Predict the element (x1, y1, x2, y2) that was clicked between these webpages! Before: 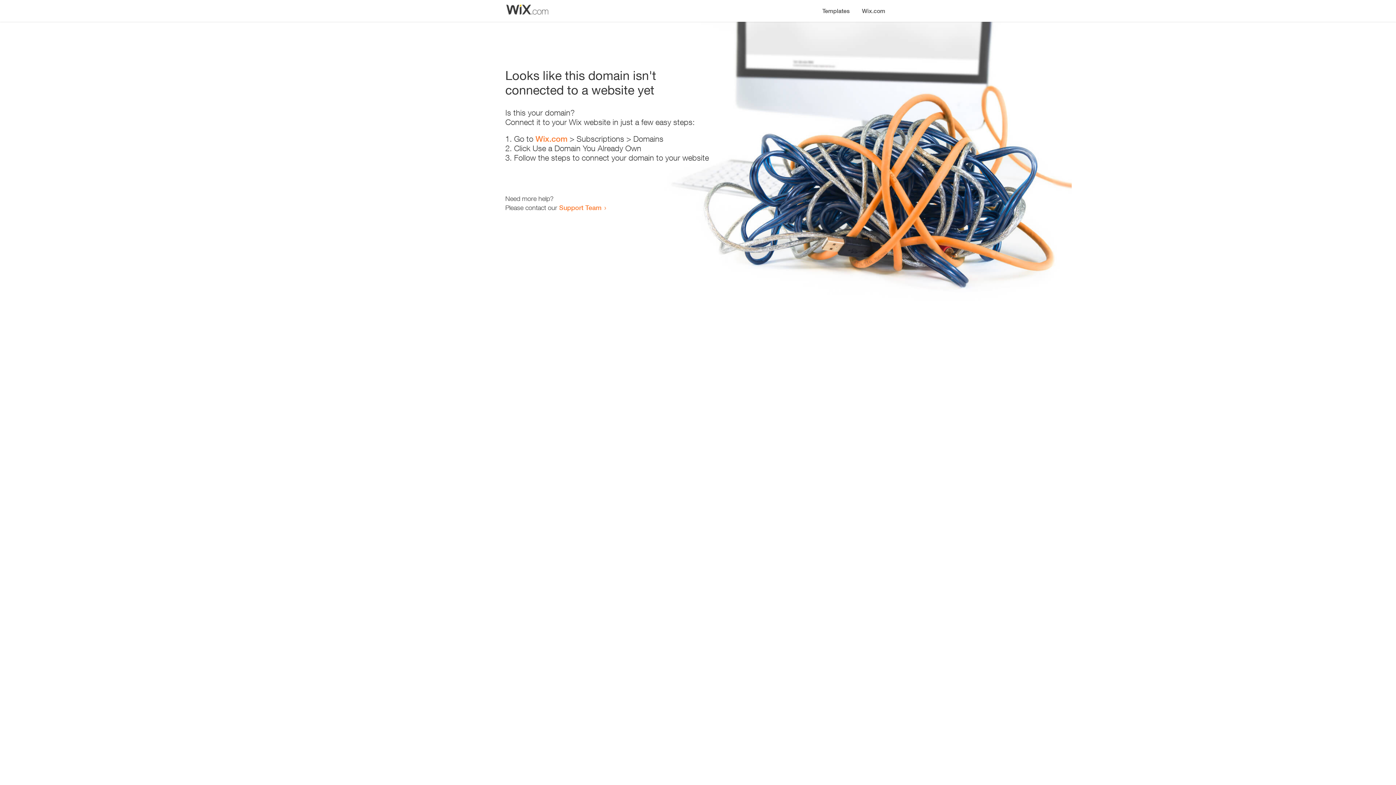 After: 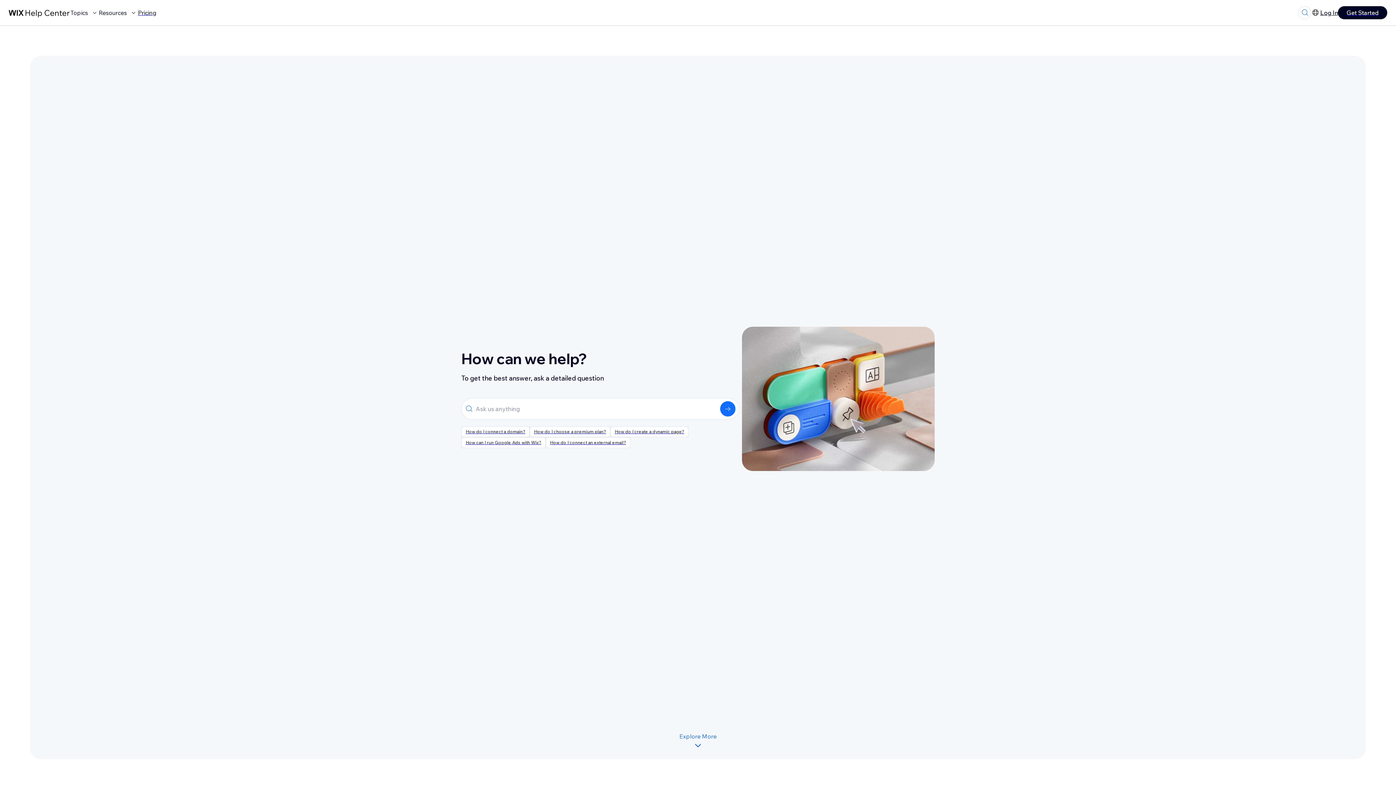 Action: label: Support Team bbox: (559, 203, 601, 211)